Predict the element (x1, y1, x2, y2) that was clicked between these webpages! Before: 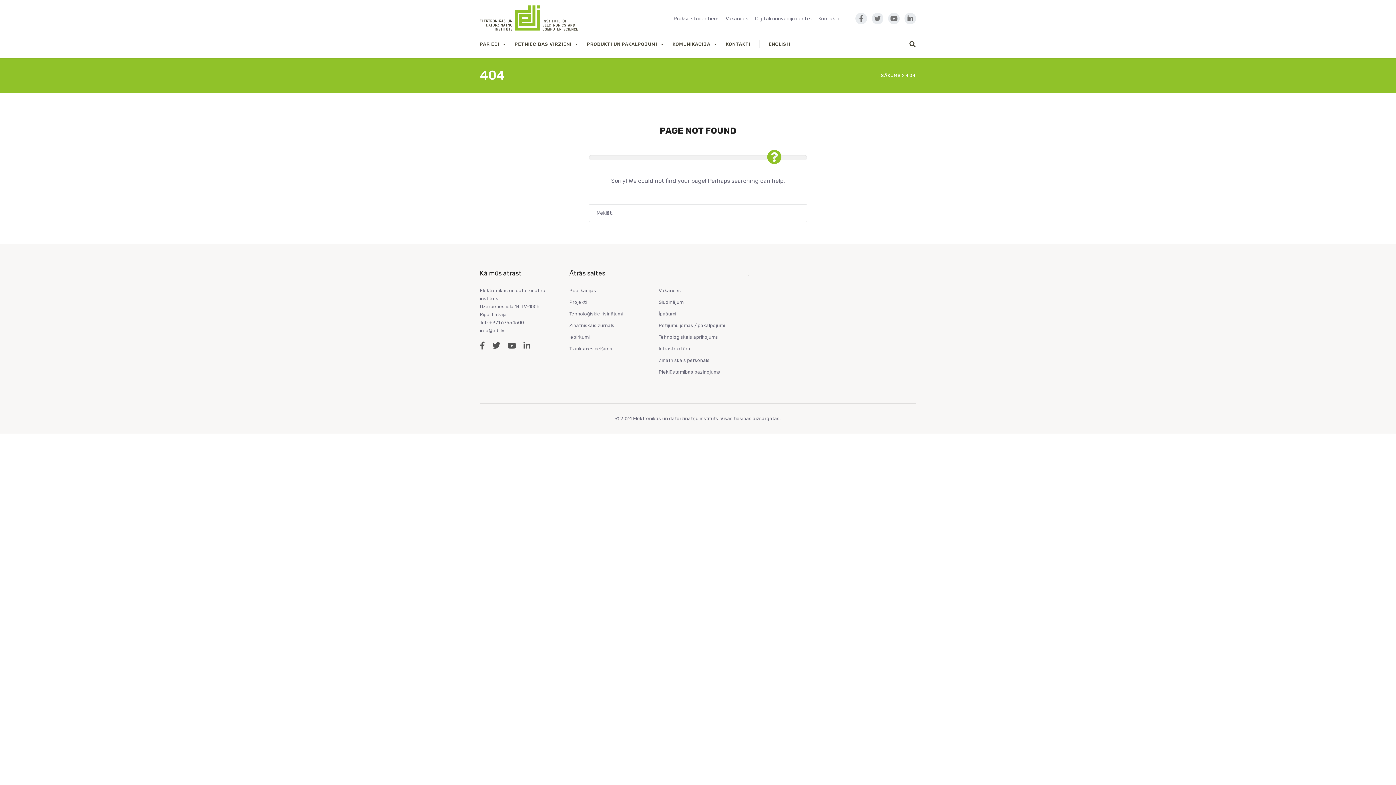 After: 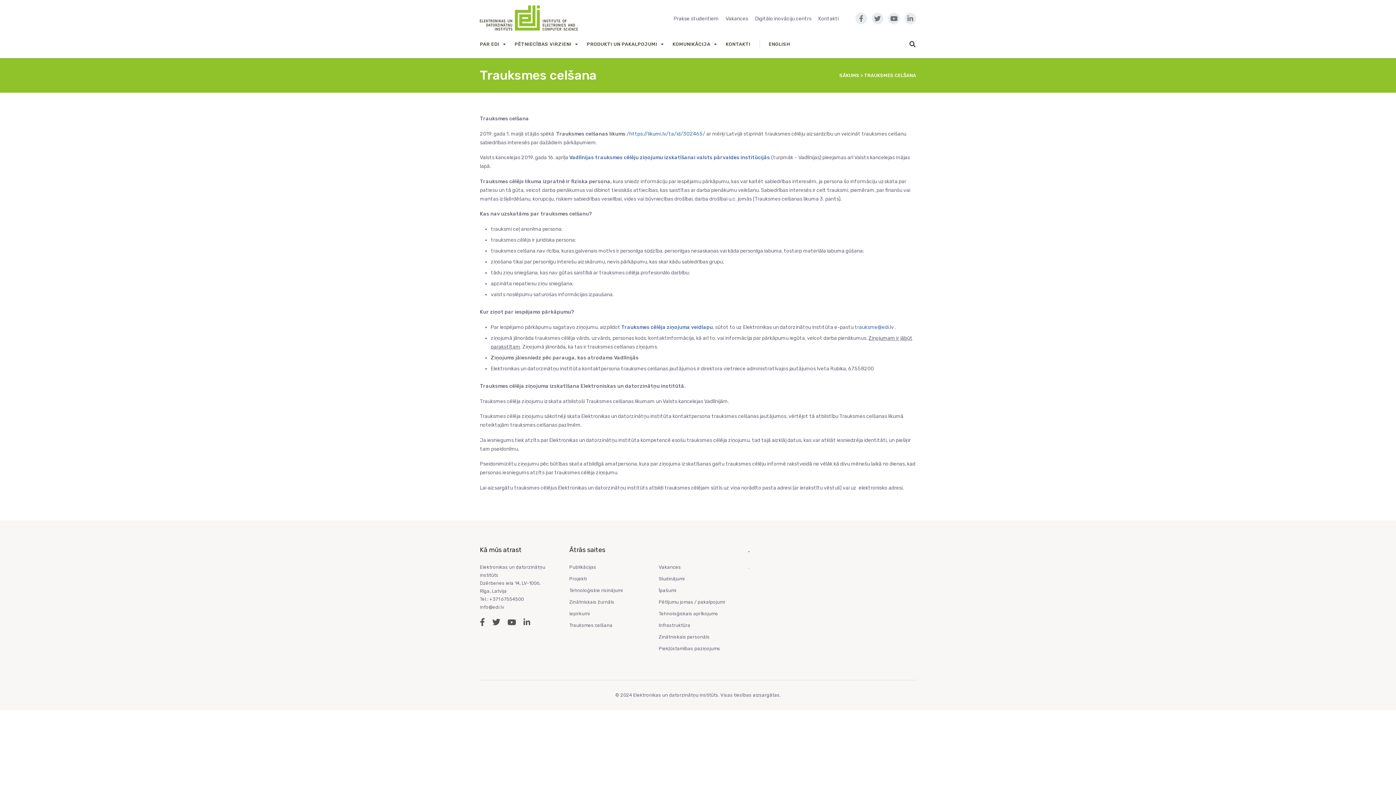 Action: label: Trauksmes celšana bbox: (569, 346, 612, 351)